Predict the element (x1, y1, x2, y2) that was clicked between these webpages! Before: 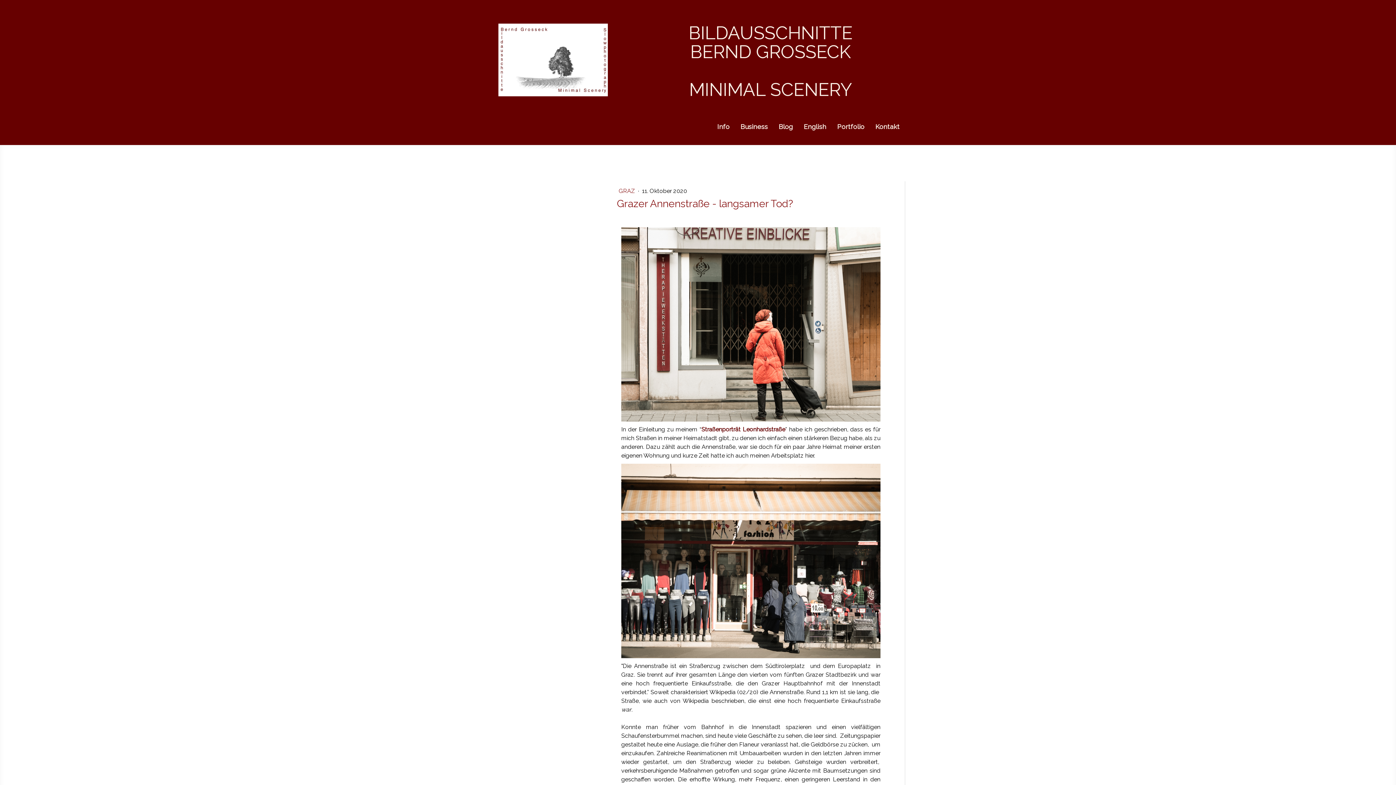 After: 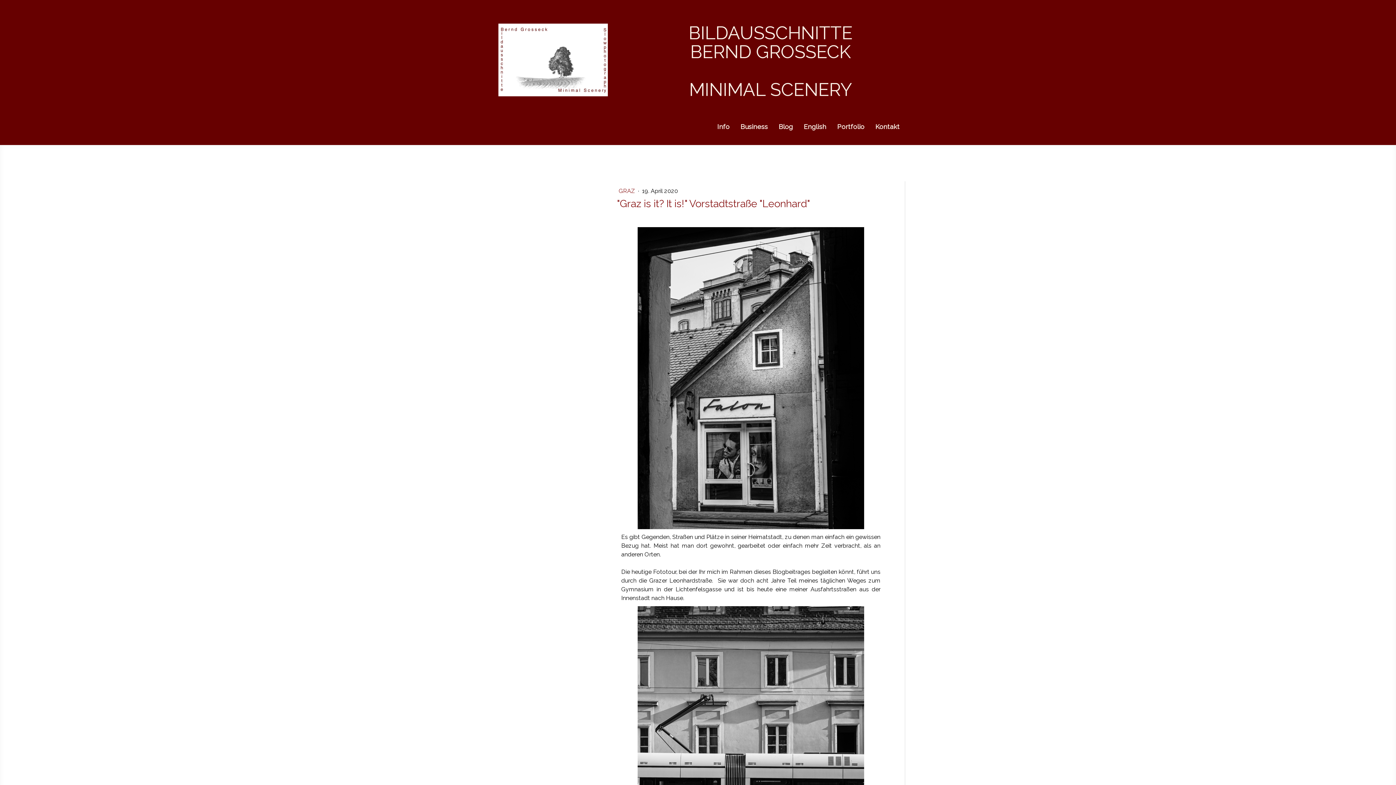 Action: label: Straßenporträt Leonhardstraße bbox: (701, 426, 785, 433)